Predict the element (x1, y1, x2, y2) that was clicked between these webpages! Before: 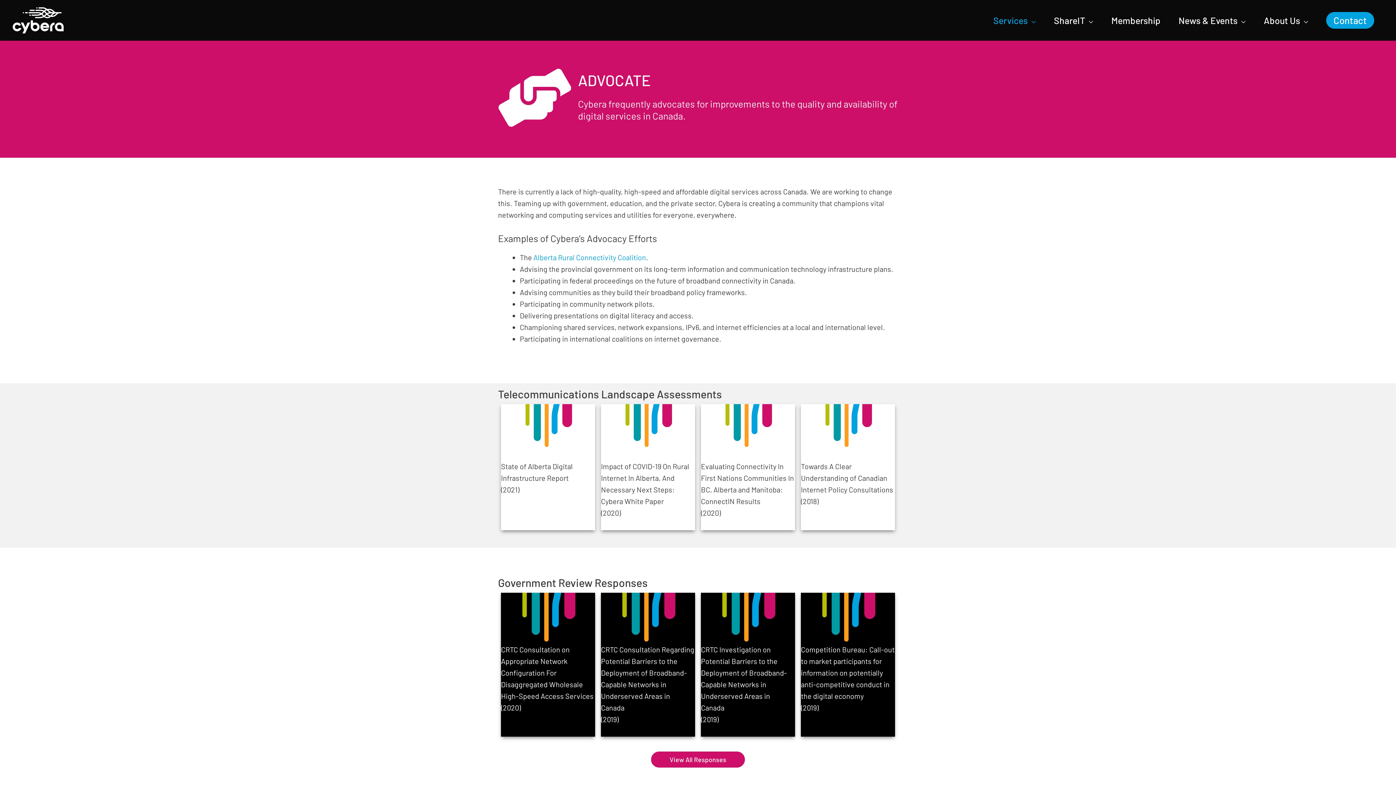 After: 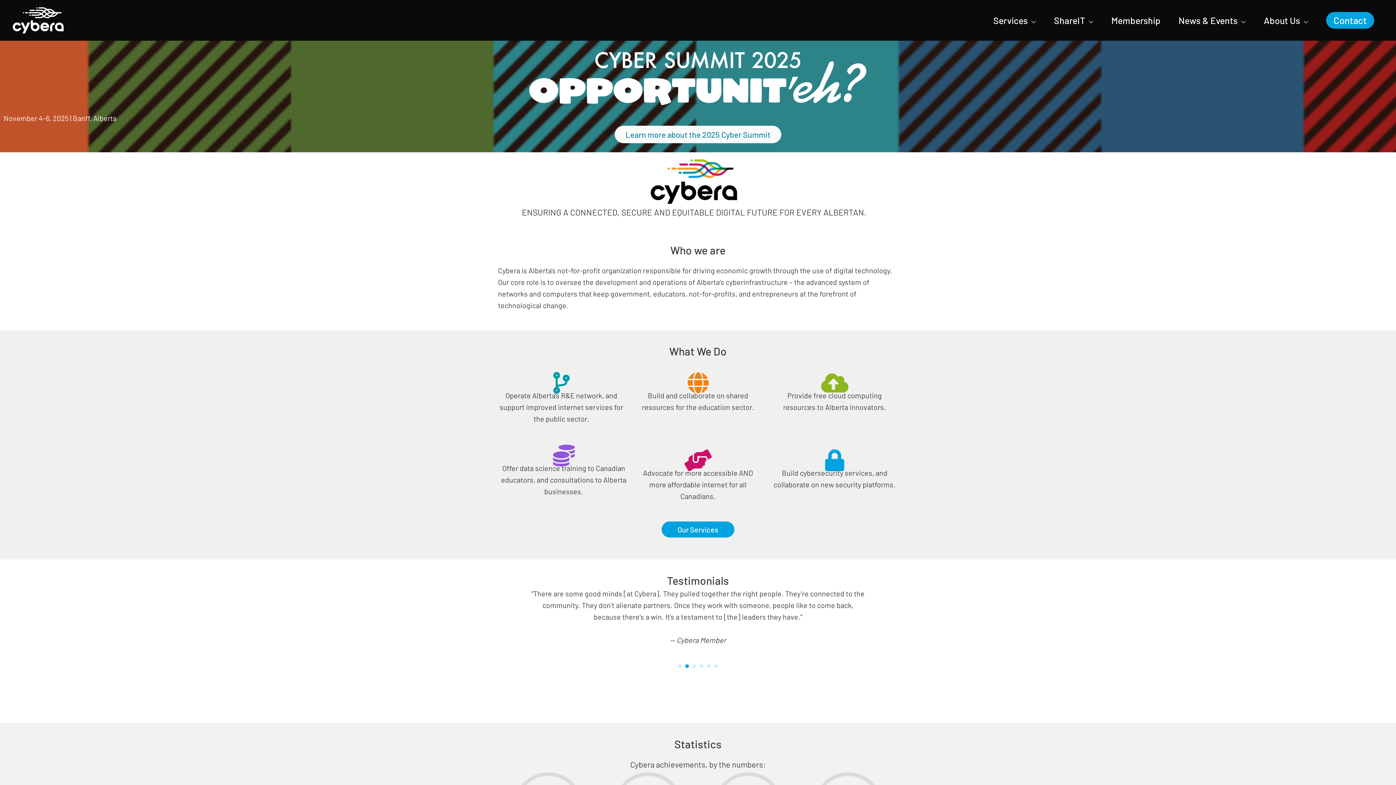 Action: bbox: (12, 14, 63, 23)